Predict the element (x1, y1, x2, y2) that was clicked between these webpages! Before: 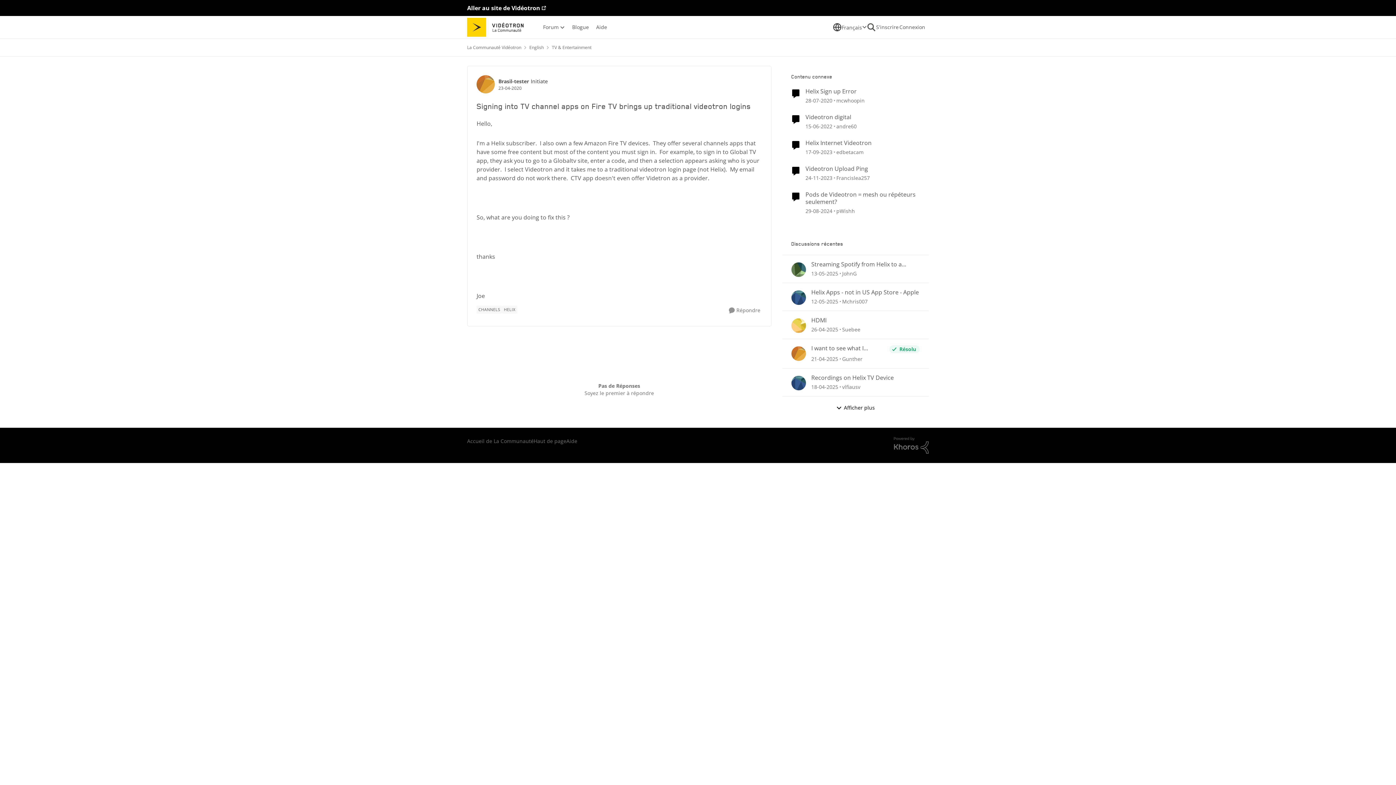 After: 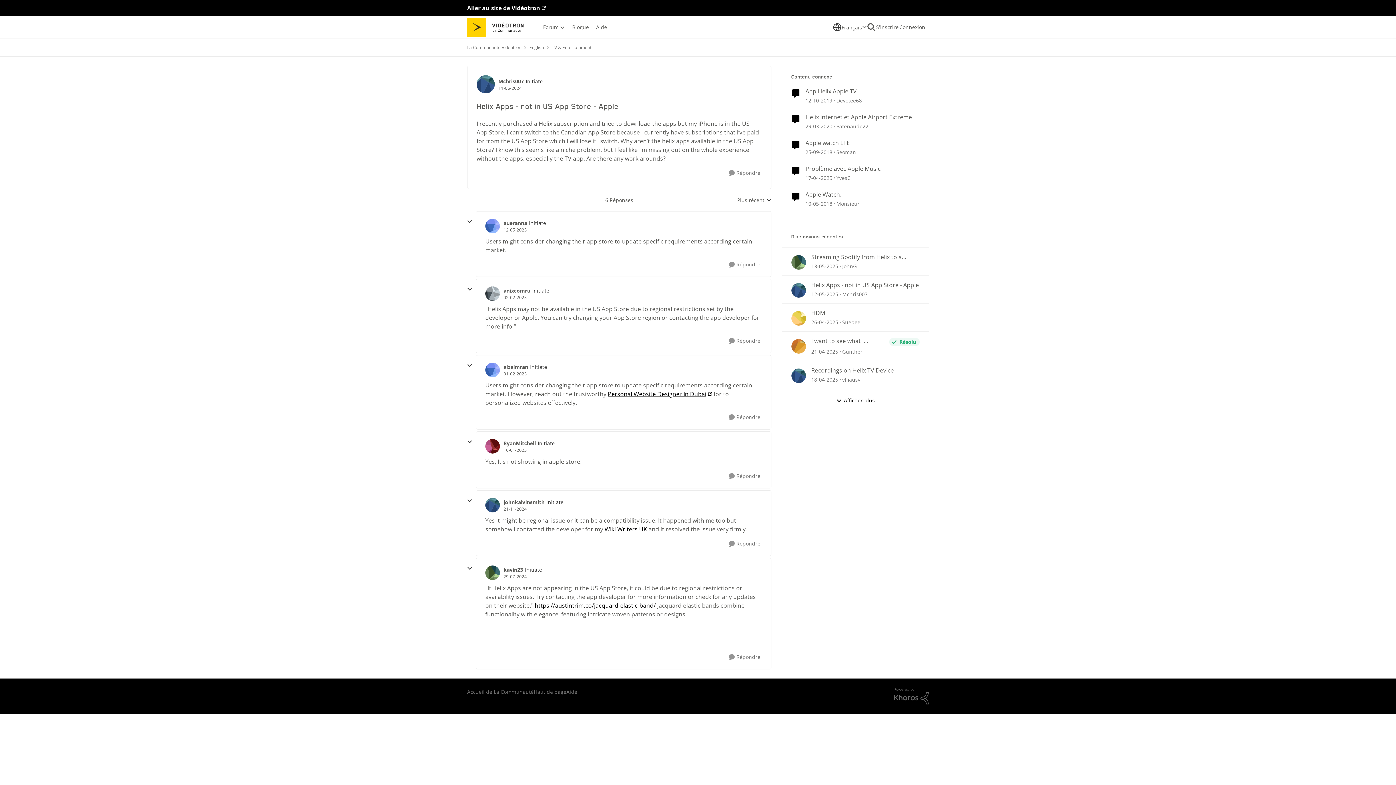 Action: bbox: (811, 297, 838, 305) label: il y a 7 jours